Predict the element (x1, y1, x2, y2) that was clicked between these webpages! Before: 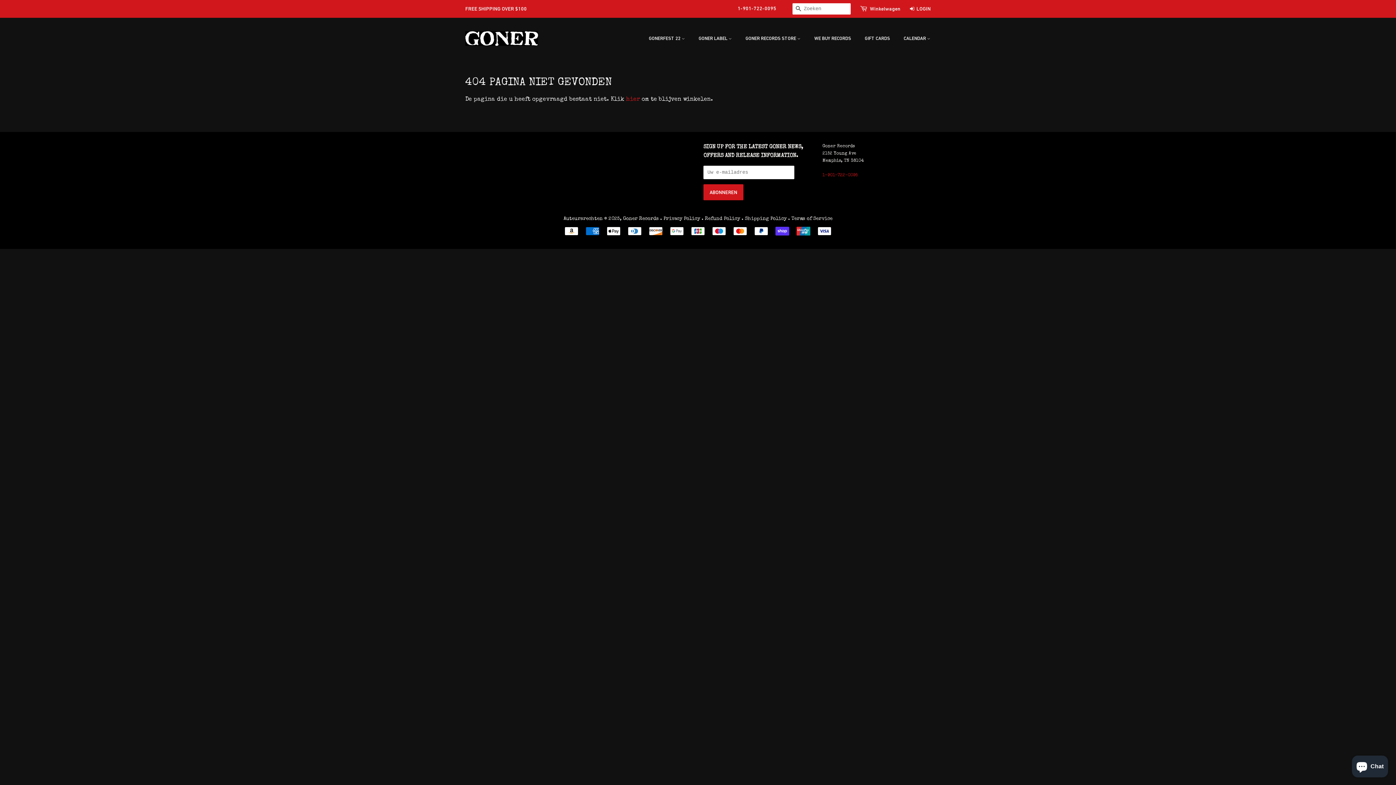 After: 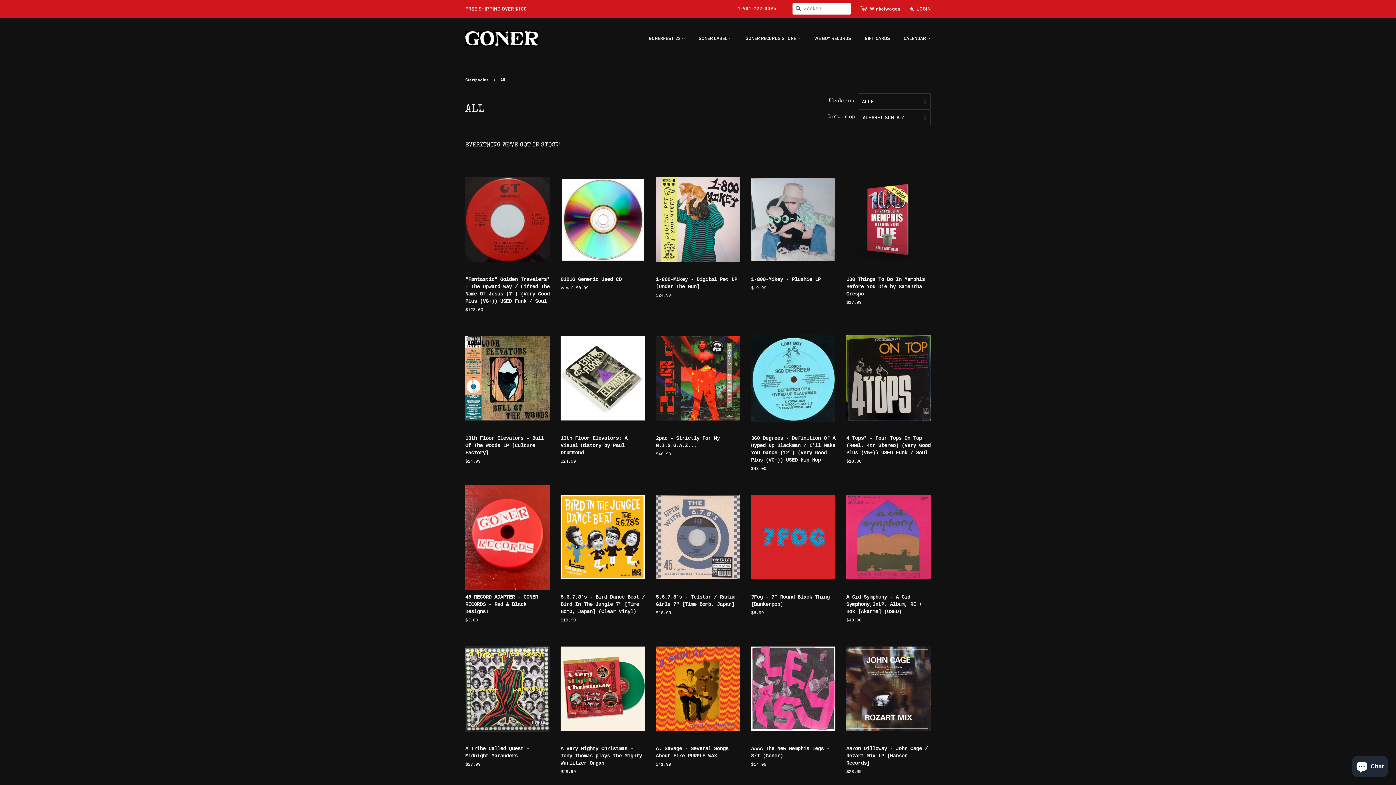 Action: bbox: (626, 96, 640, 102) label: hier